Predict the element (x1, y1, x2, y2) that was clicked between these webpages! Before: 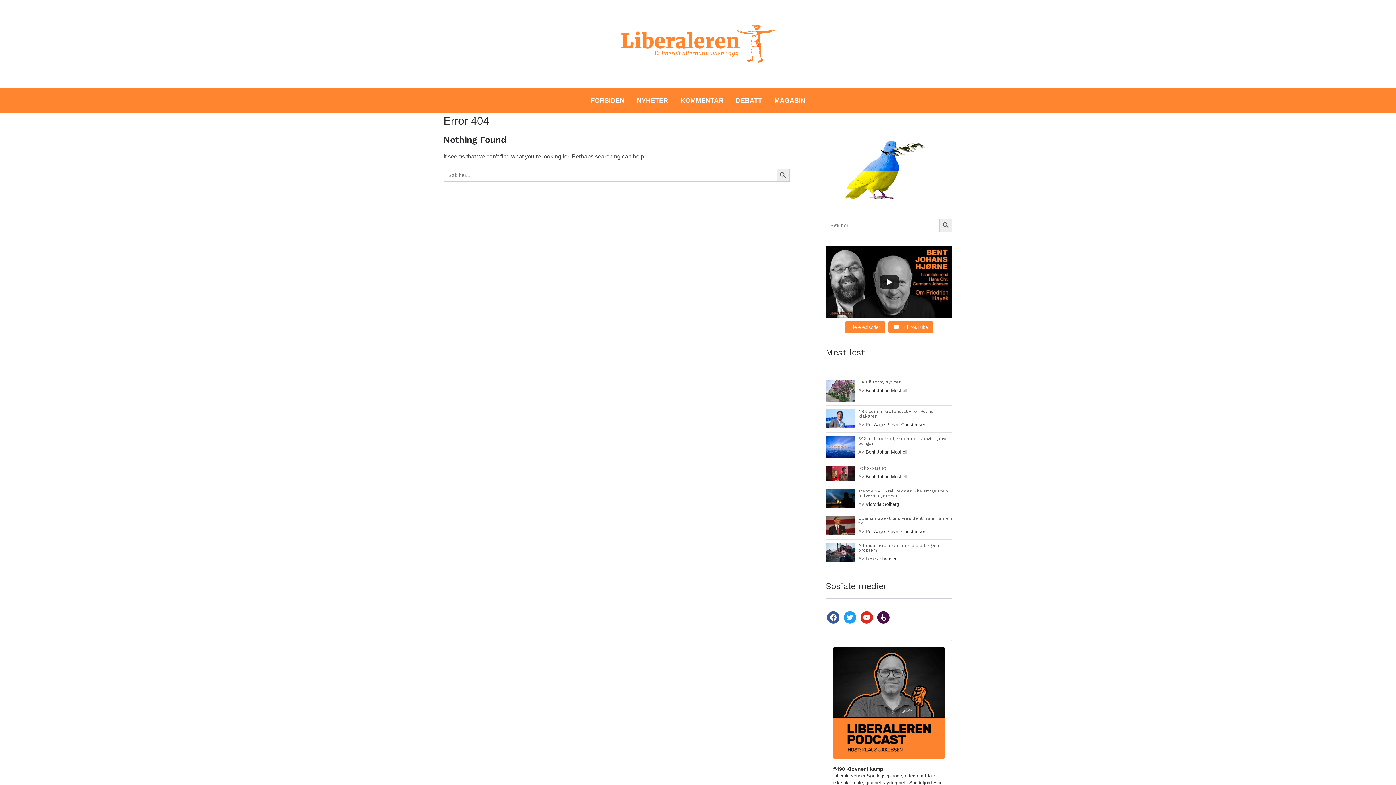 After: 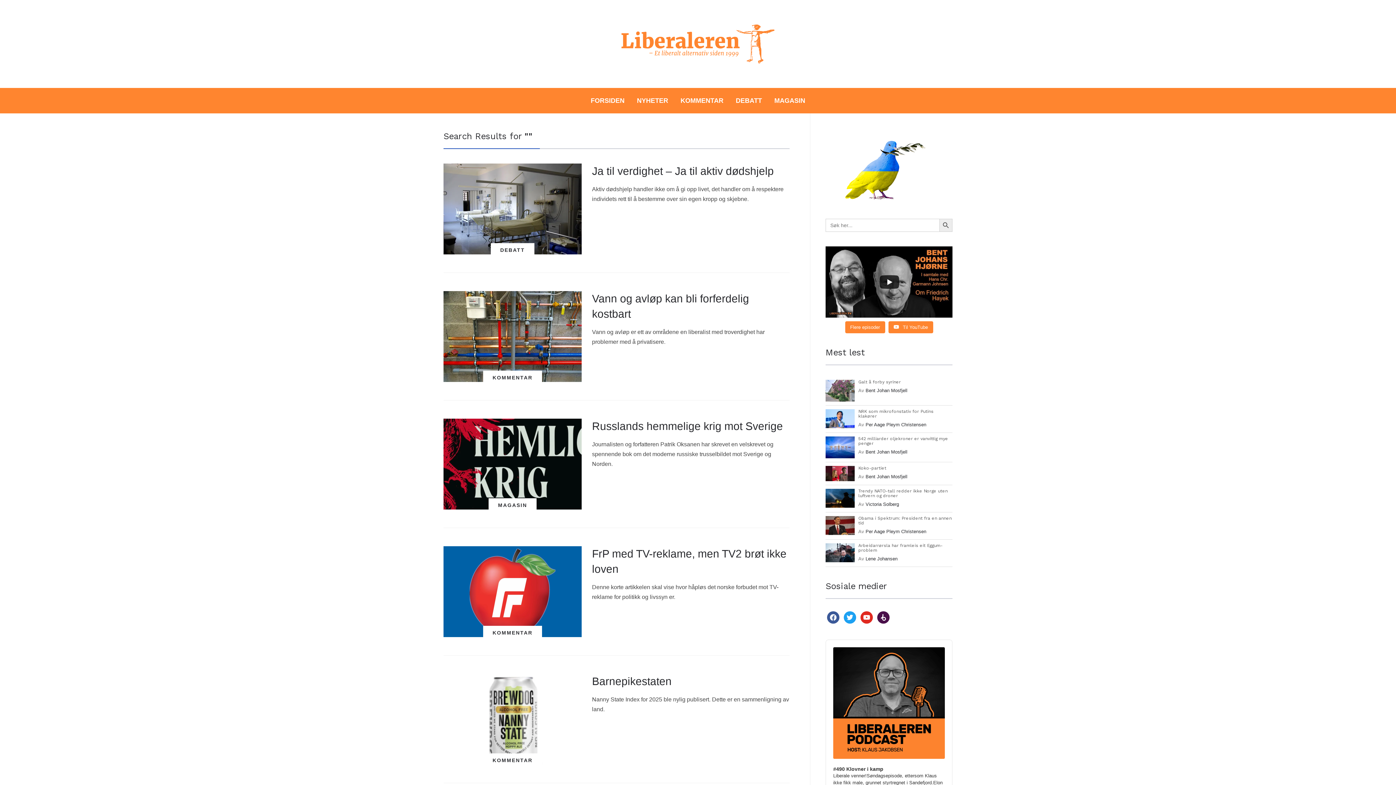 Action: label: Søkeknapp bbox: (776, 168, 789, 181)